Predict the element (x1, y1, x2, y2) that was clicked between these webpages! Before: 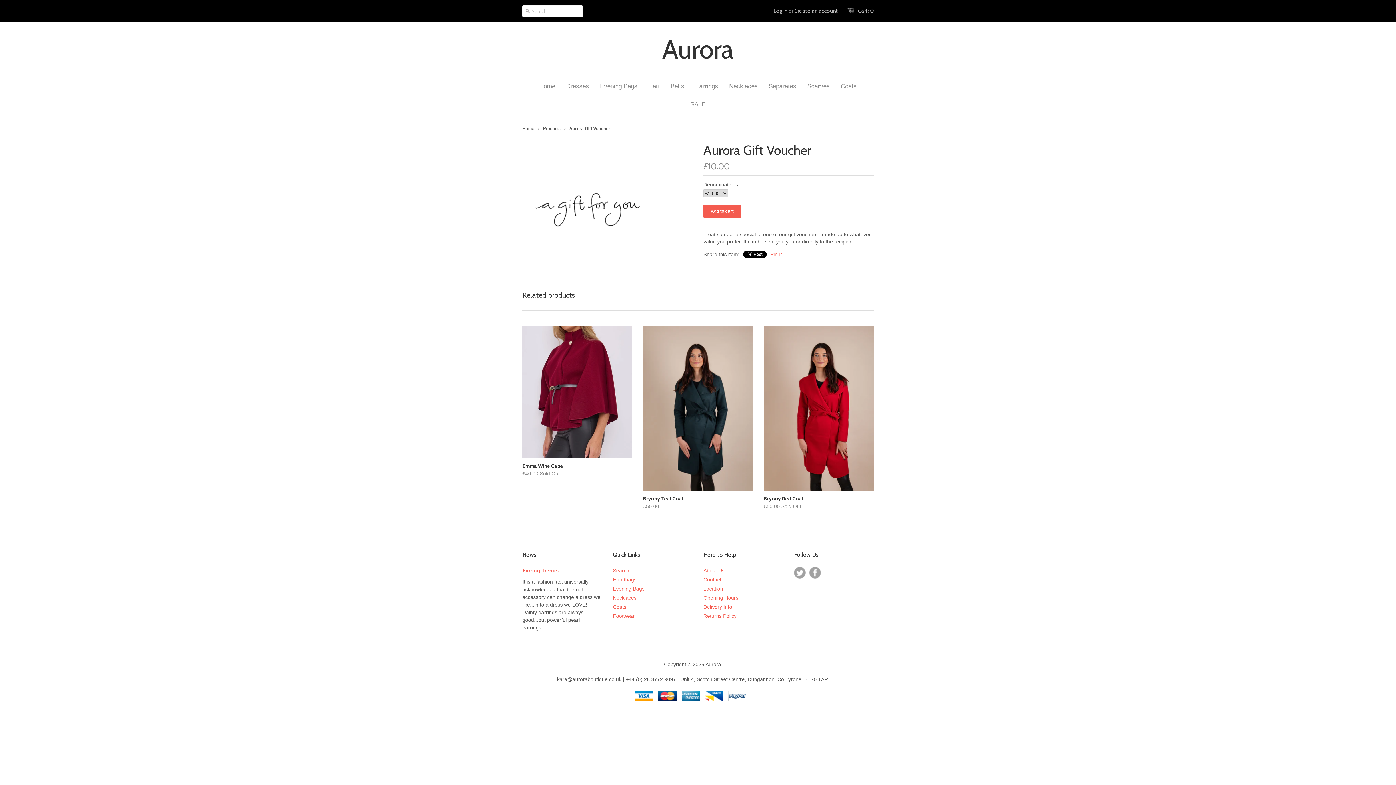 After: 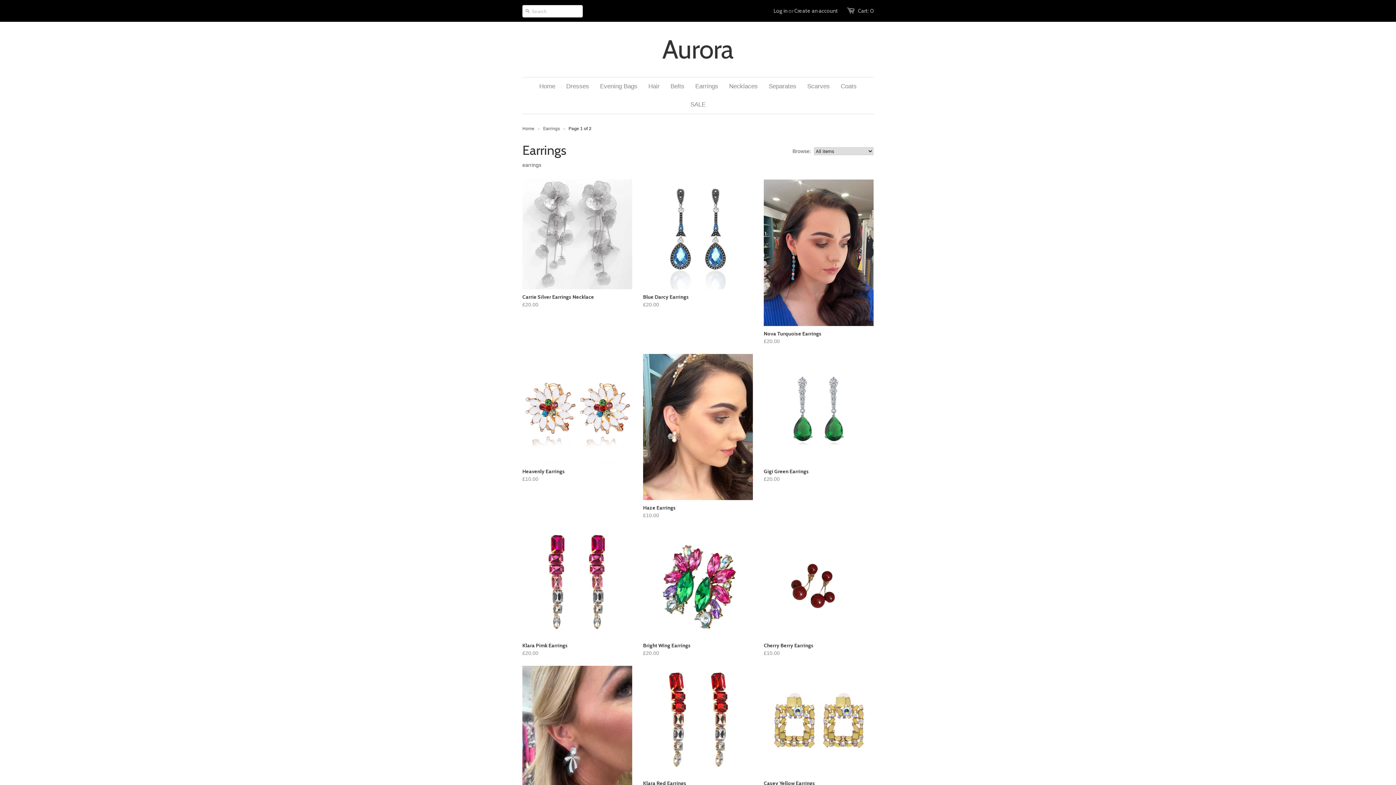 Action: bbox: (690, 77, 723, 95) label: Earrings